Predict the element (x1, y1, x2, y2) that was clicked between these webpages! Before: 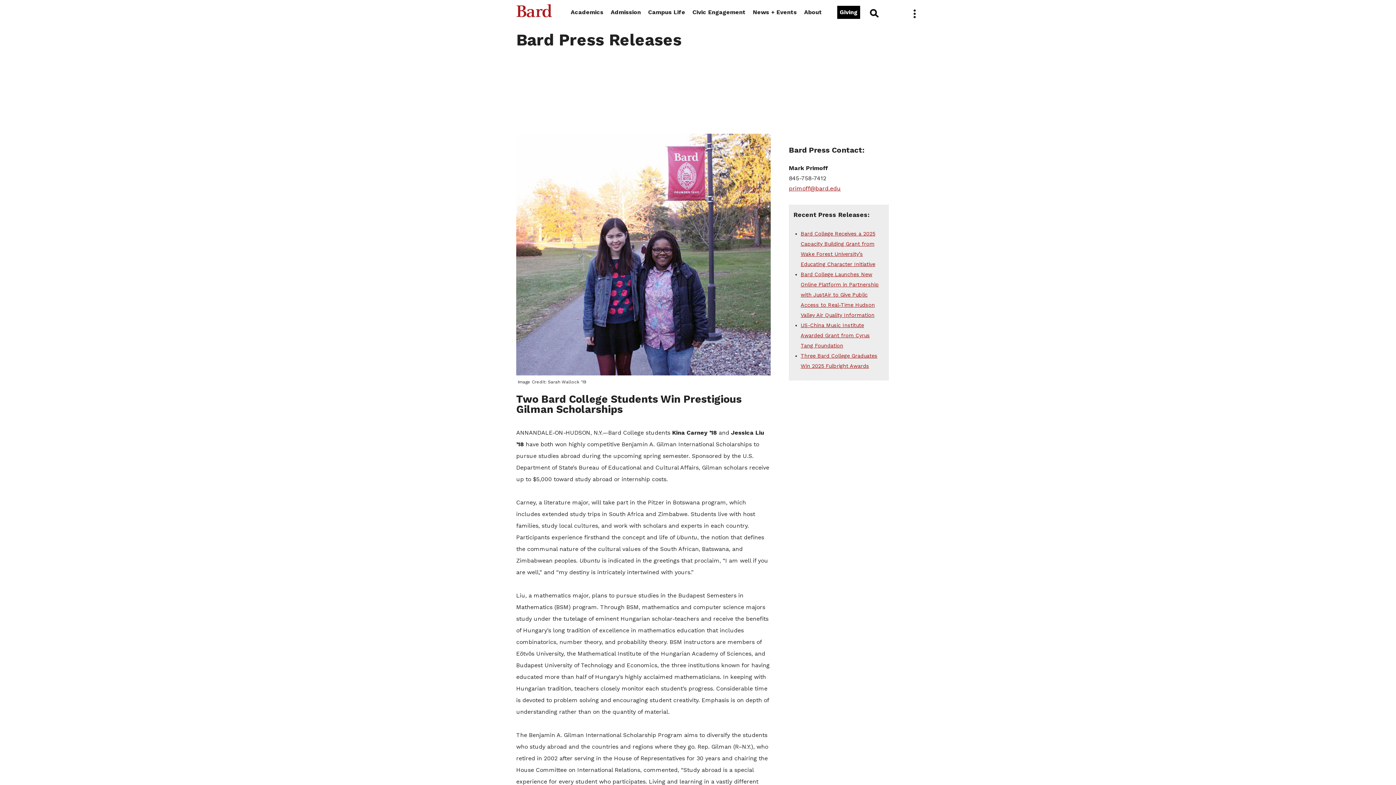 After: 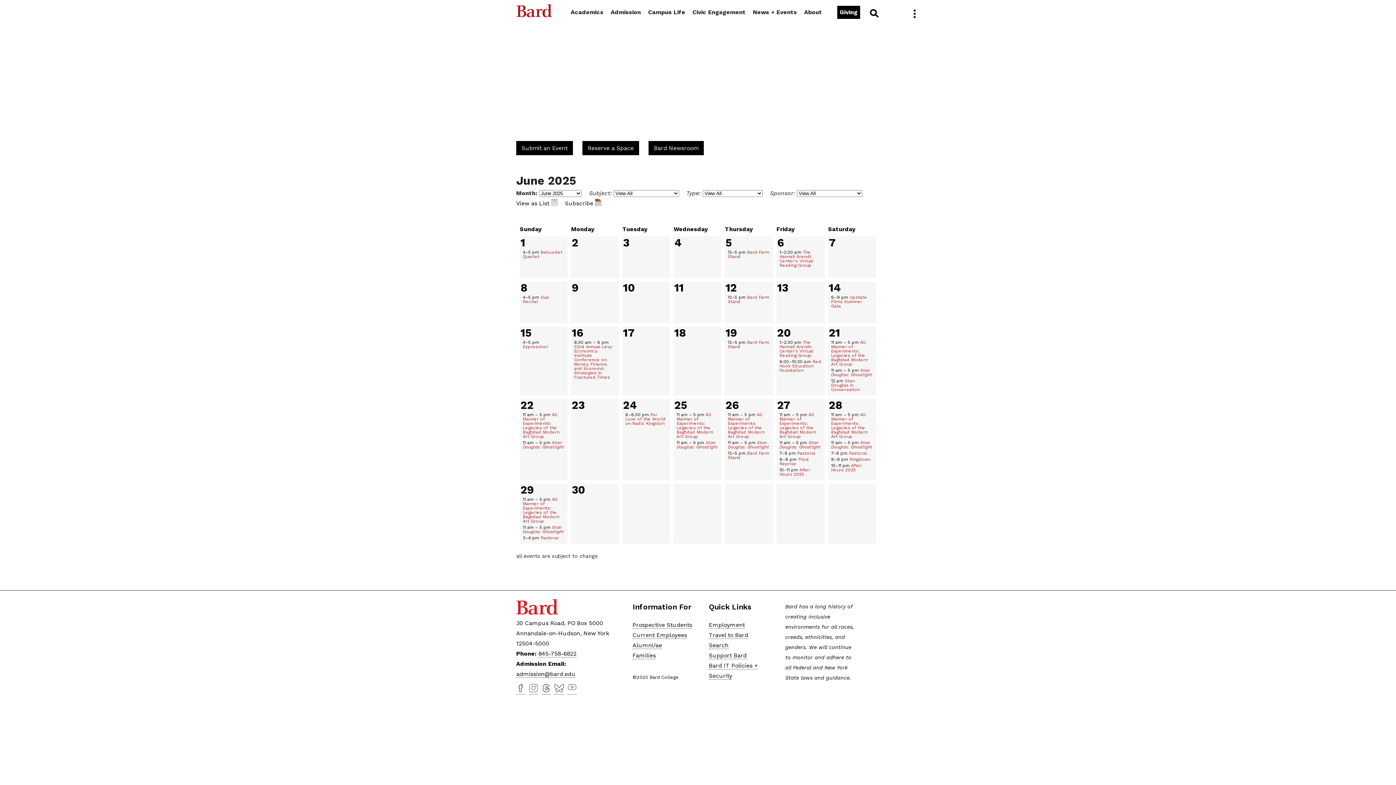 Action: label: Events Calendar bbox: (649, 73, 698, 80)